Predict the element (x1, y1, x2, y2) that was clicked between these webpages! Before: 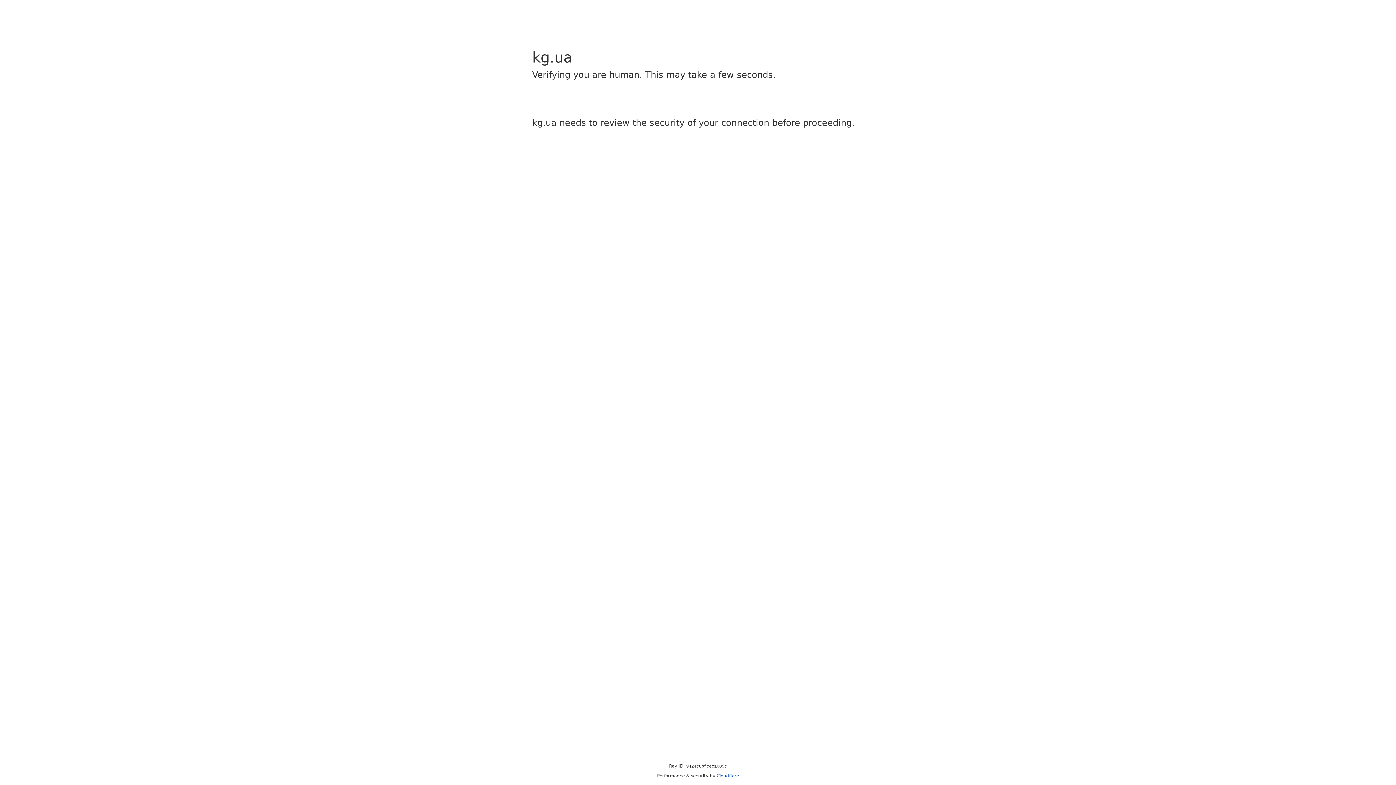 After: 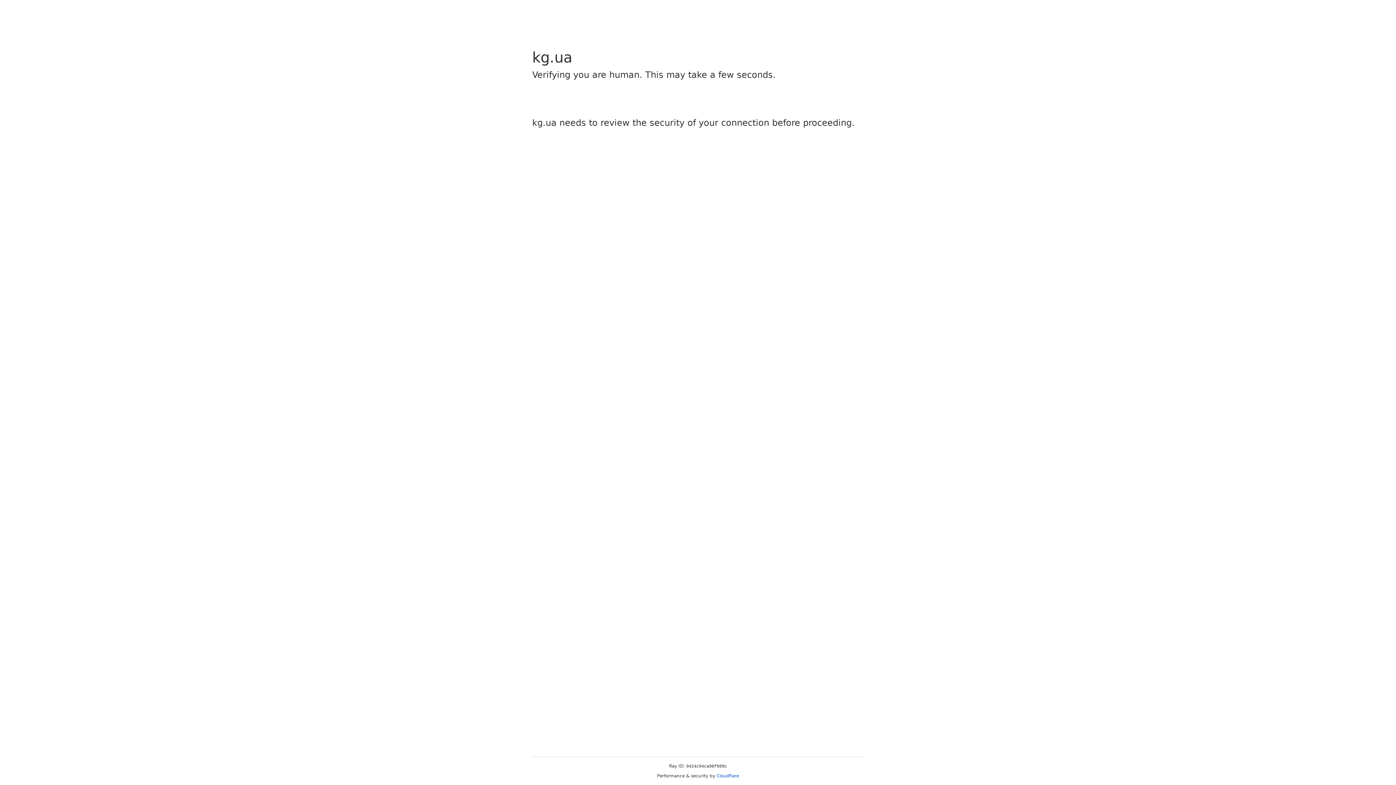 Action: bbox: (716, 773, 739, 778) label: Cloudflare